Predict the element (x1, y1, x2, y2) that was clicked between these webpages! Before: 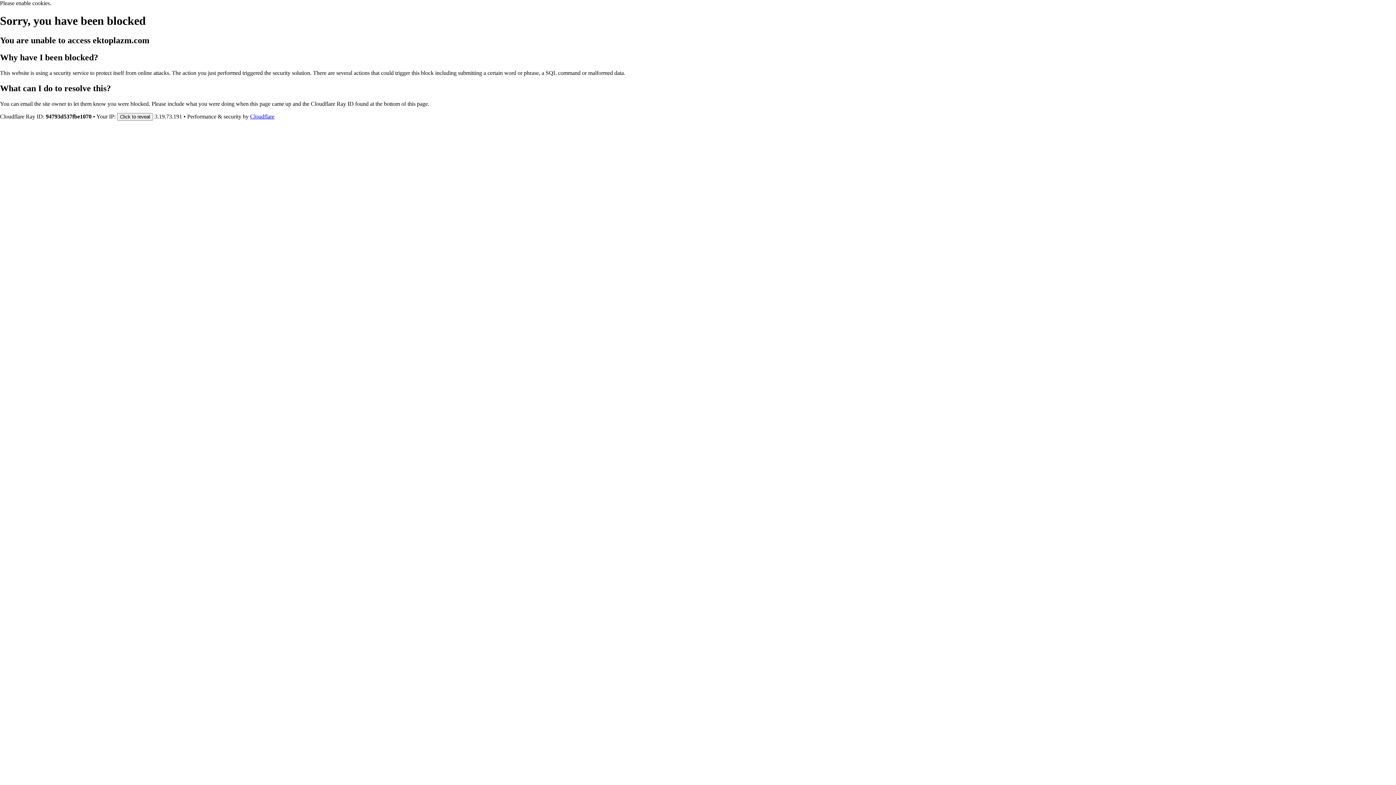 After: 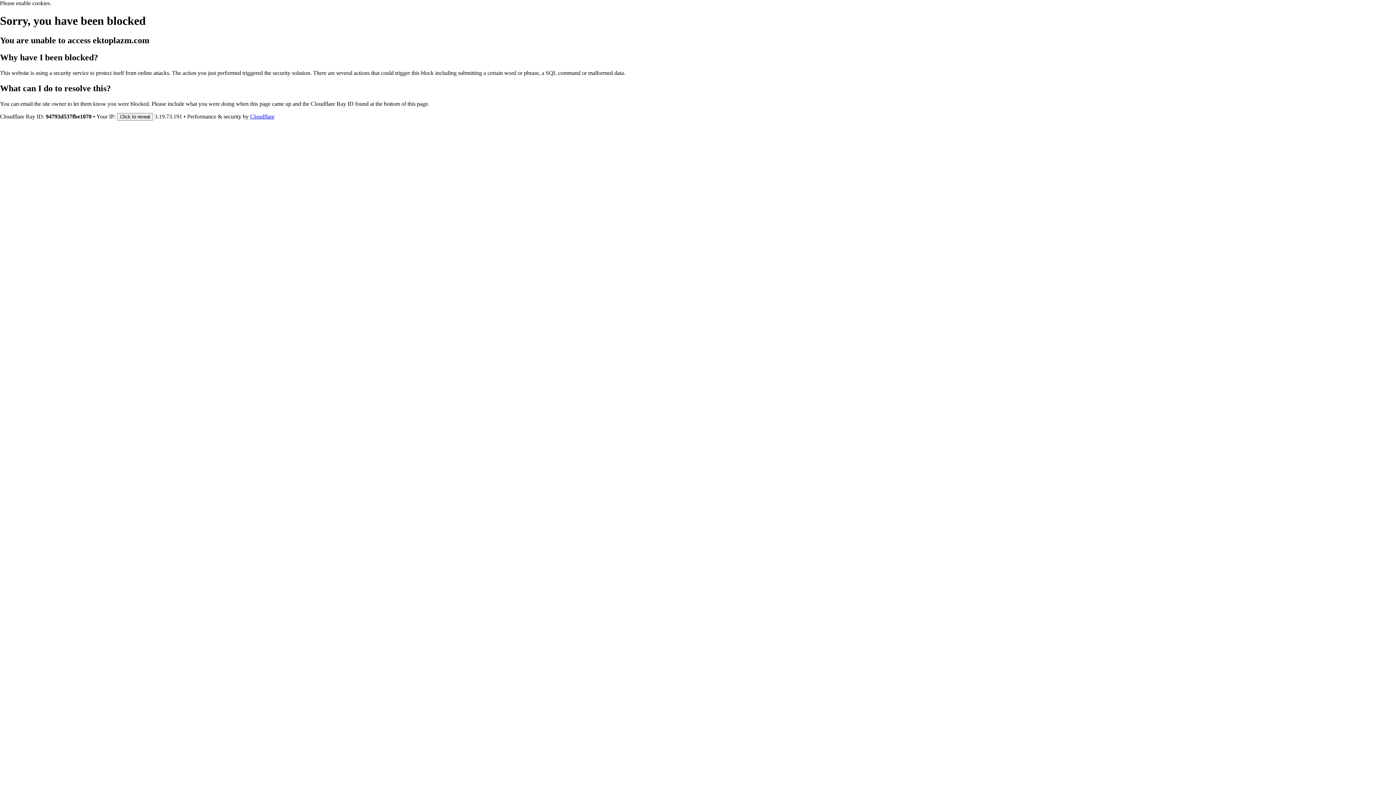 Action: bbox: (250, 113, 274, 119) label: Cloudflare